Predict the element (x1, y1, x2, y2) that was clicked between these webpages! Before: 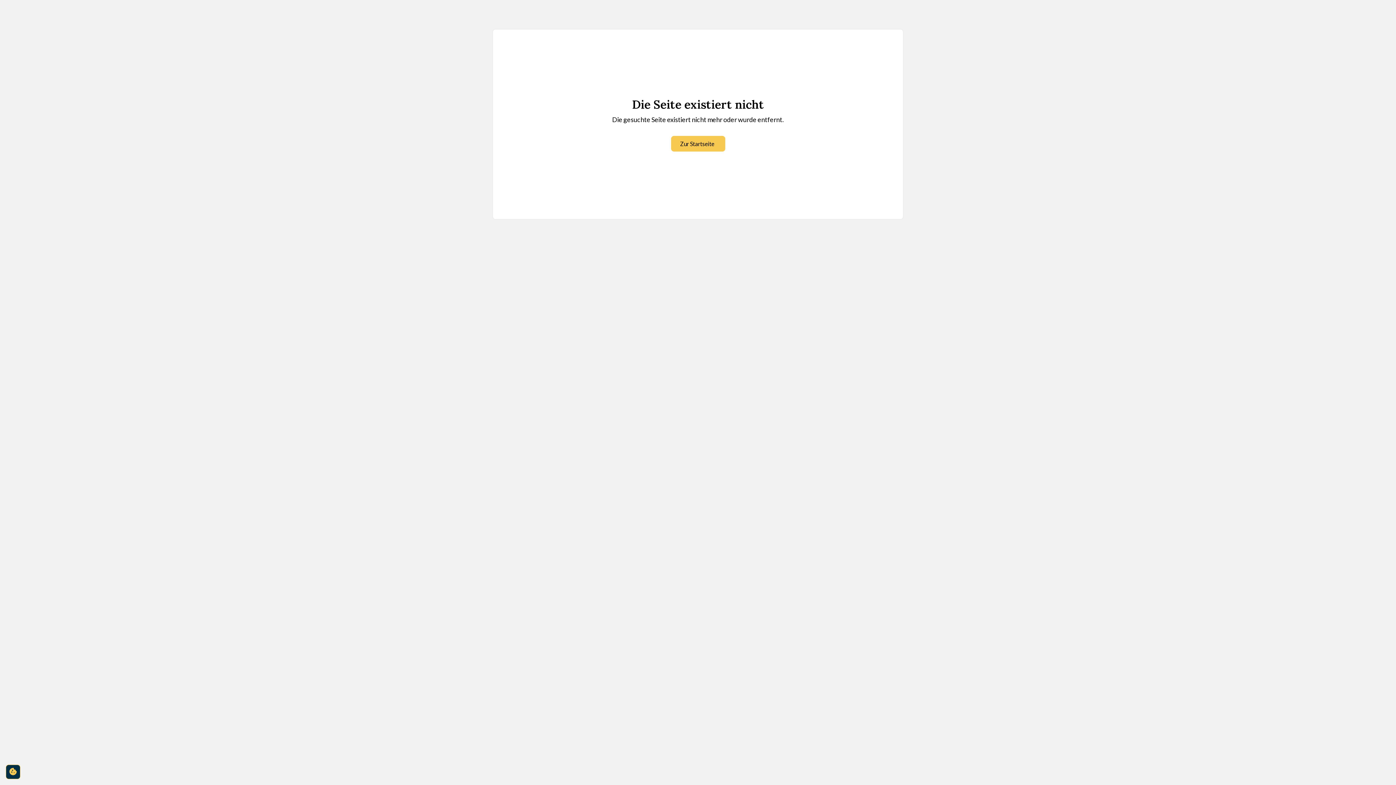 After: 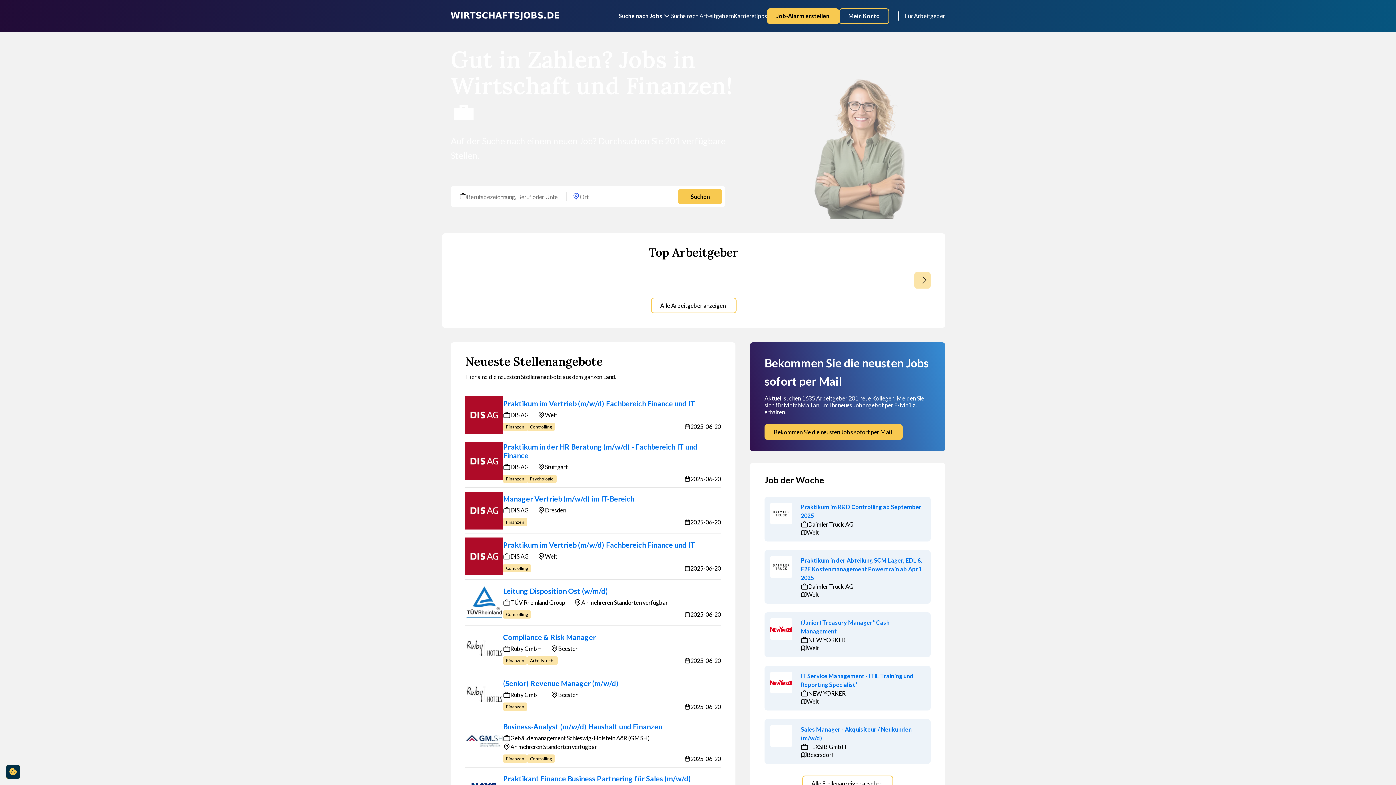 Action: bbox: (671, 136, 725, 151) label: Zur Startseite